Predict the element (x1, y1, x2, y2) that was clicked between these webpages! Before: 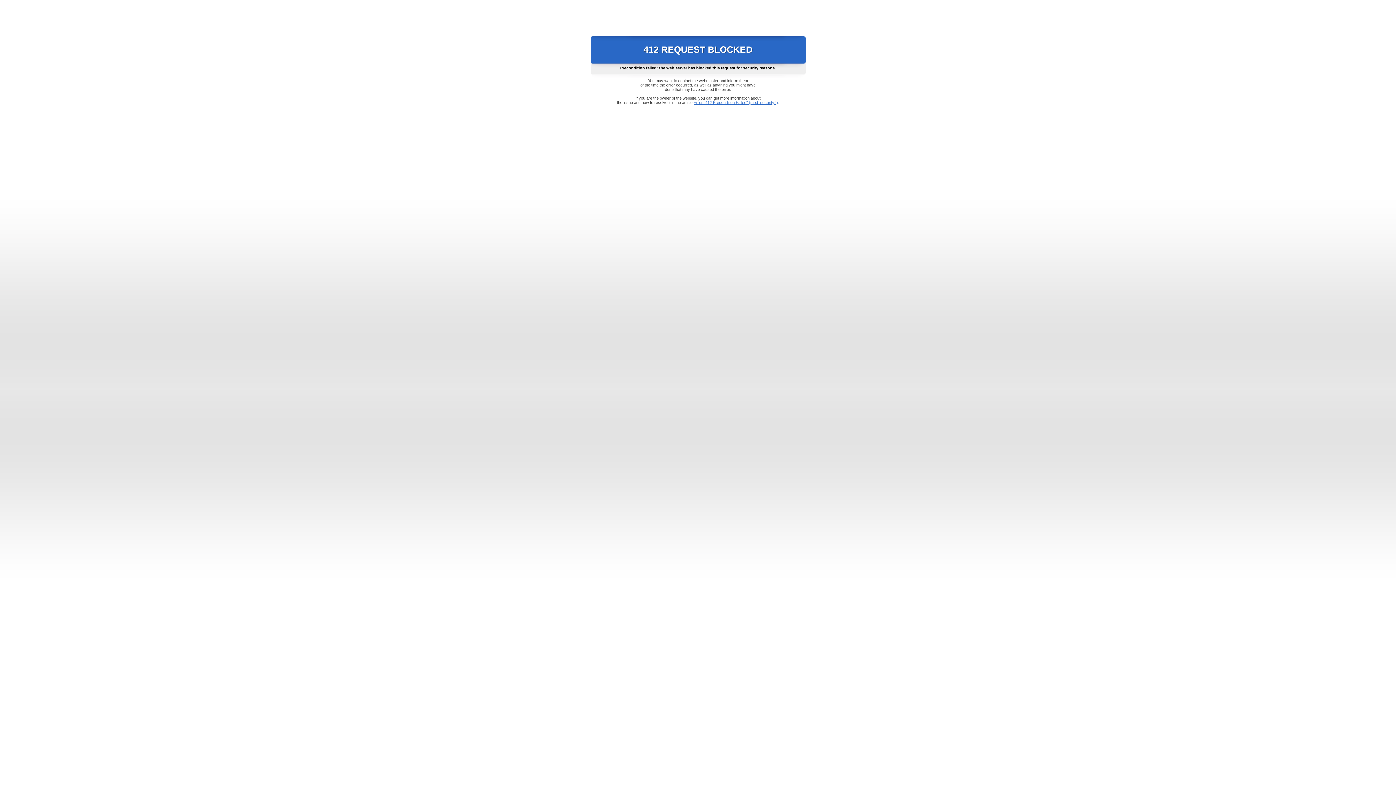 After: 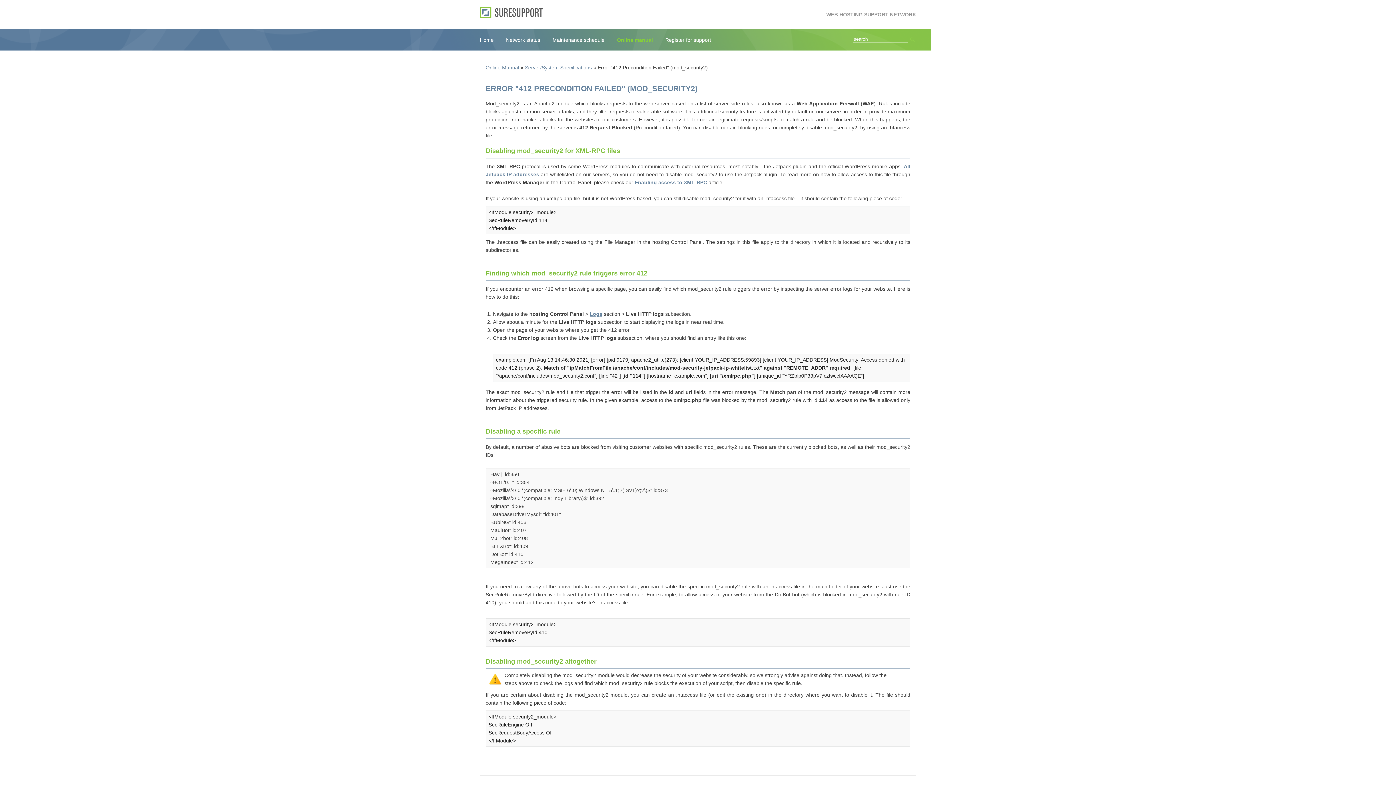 Action: label: Error "412 Precondition Failed" (mod_security2) bbox: (693, 100, 778, 104)